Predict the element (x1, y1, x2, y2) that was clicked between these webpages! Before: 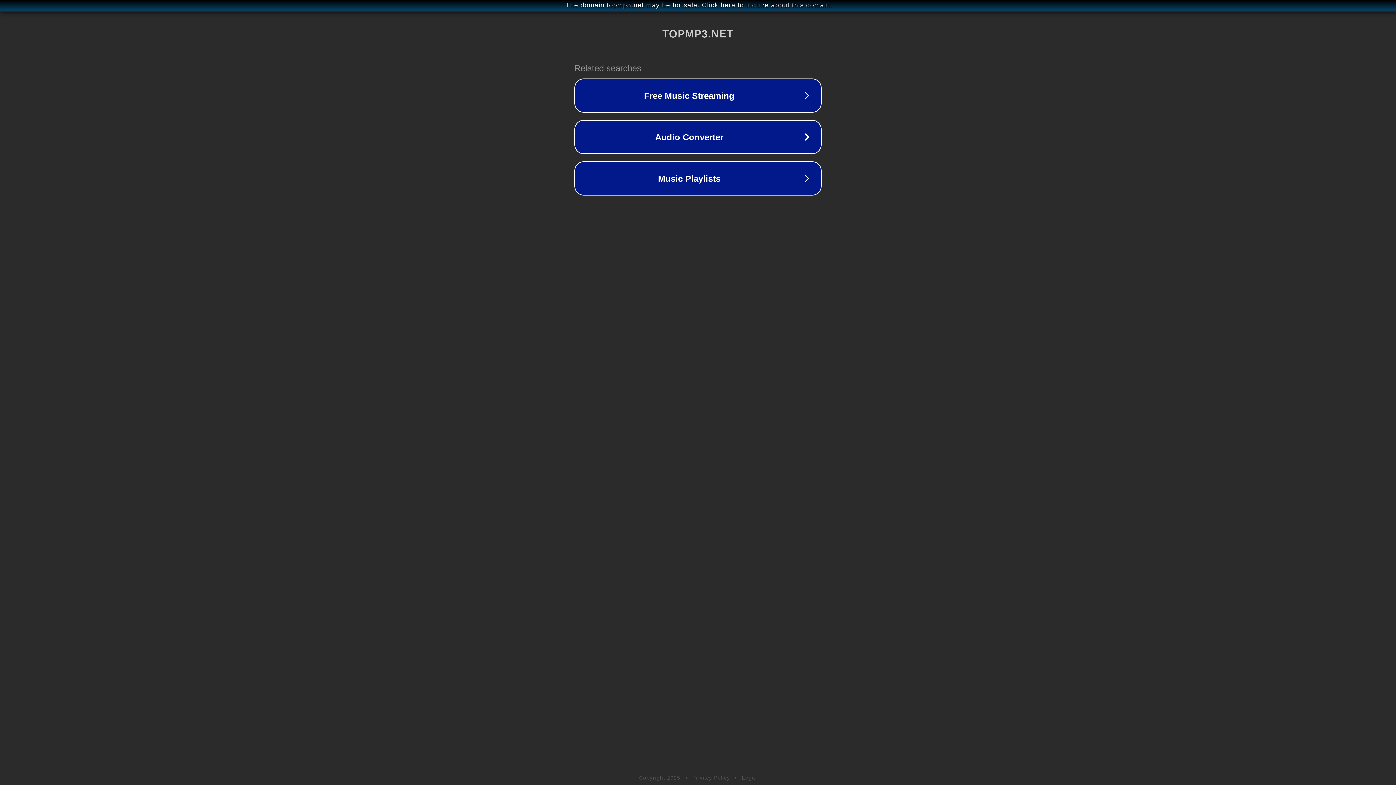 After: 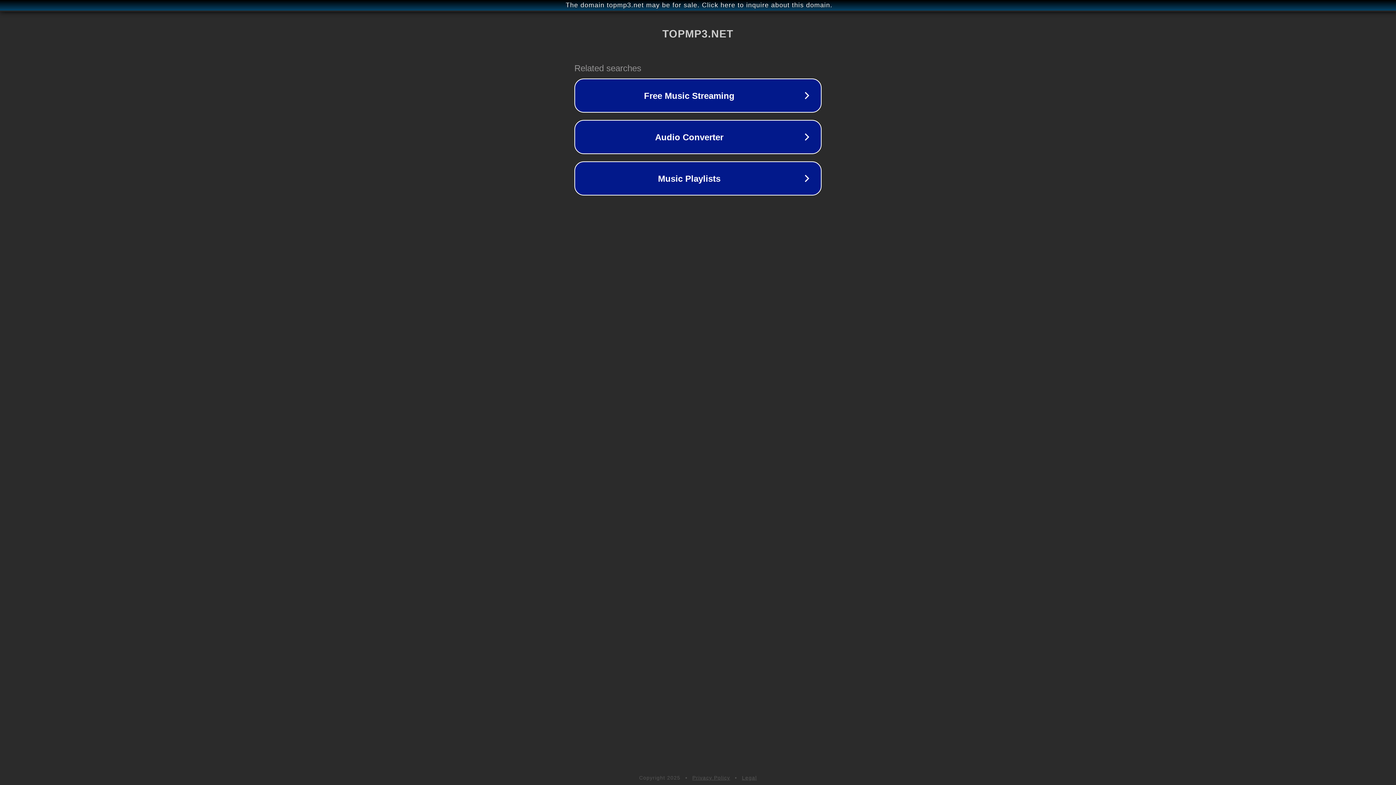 Action: label: Privacy Policy bbox: (692, 775, 730, 781)